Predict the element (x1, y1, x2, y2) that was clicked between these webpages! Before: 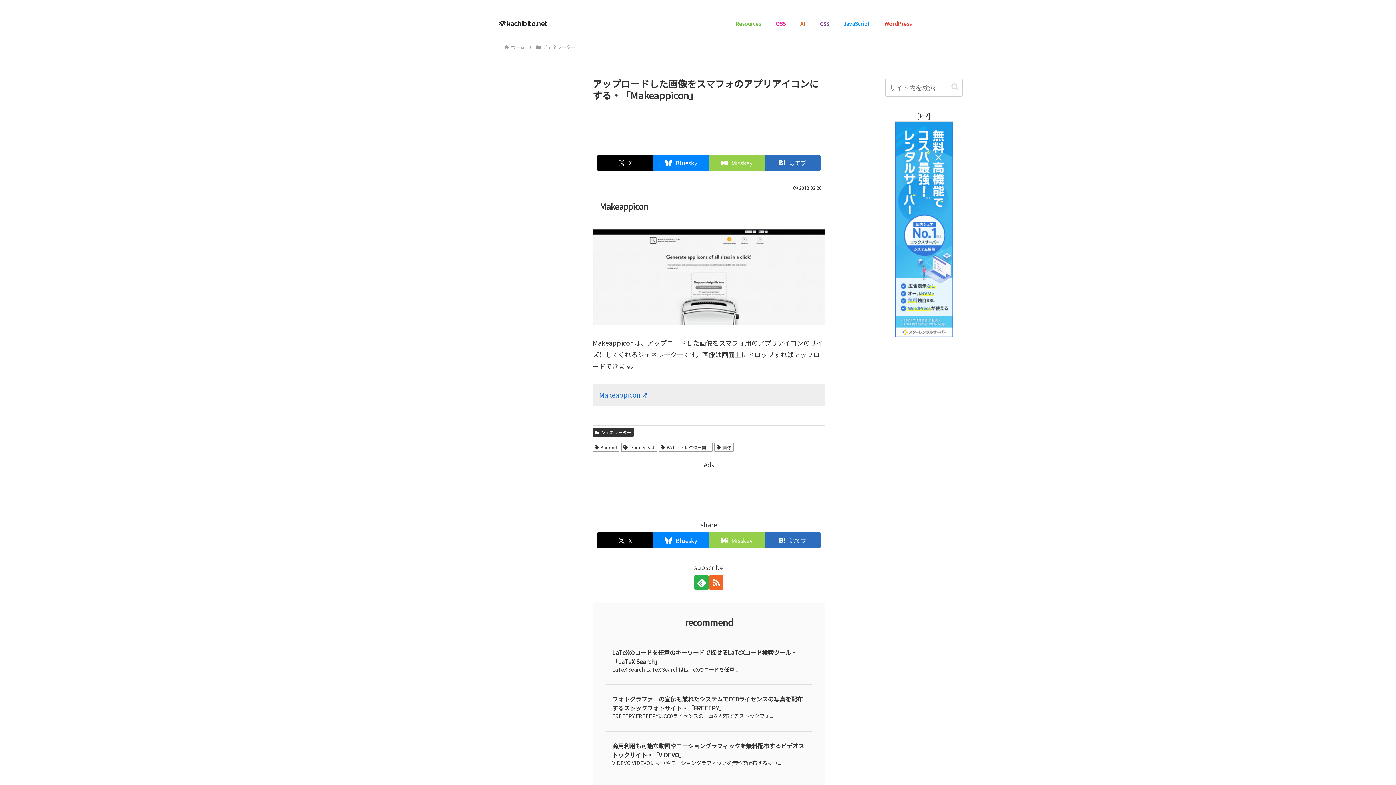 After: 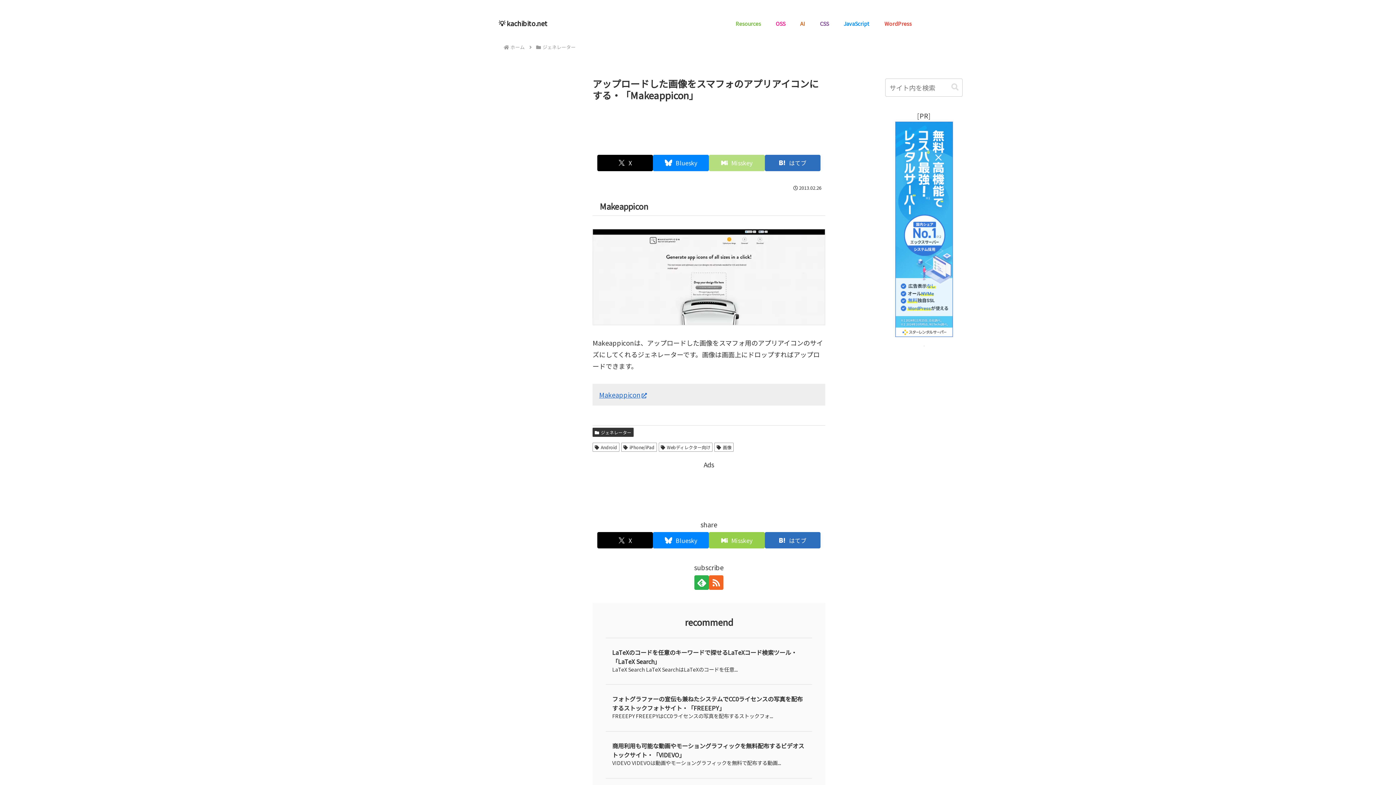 Action: bbox: (709, 154, 764, 171) label: Misskeyでシェア